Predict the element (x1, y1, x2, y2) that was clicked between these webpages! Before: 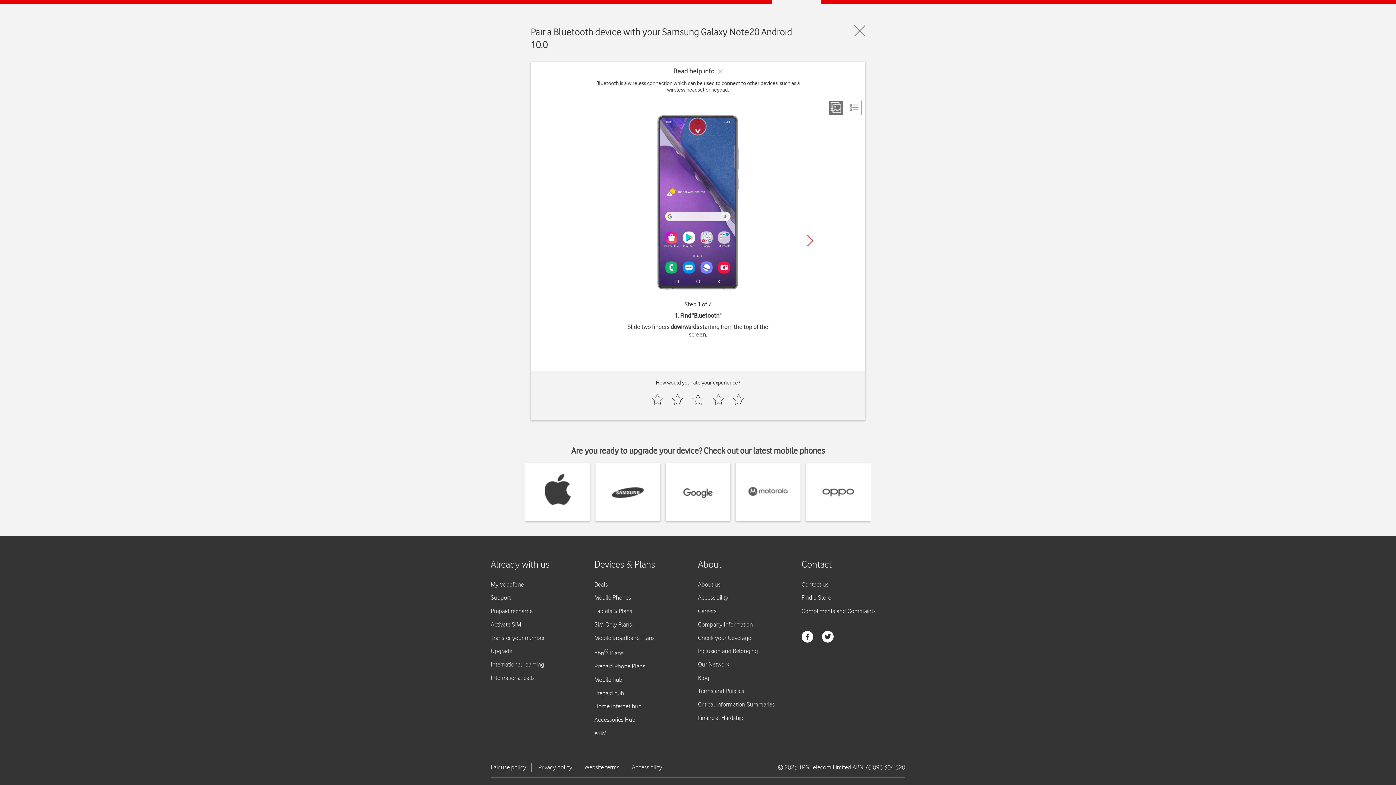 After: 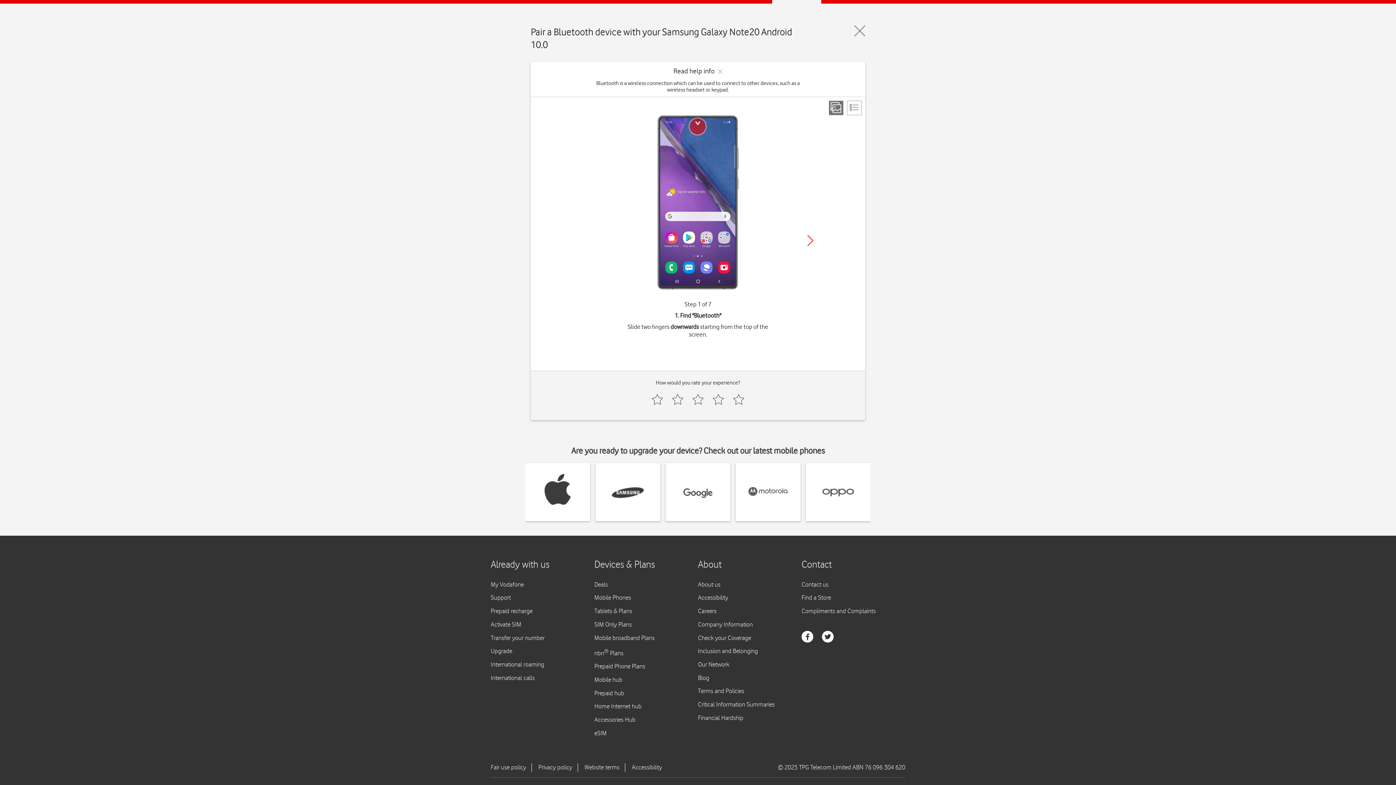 Action: bbox: (829, 100, 843, 115)